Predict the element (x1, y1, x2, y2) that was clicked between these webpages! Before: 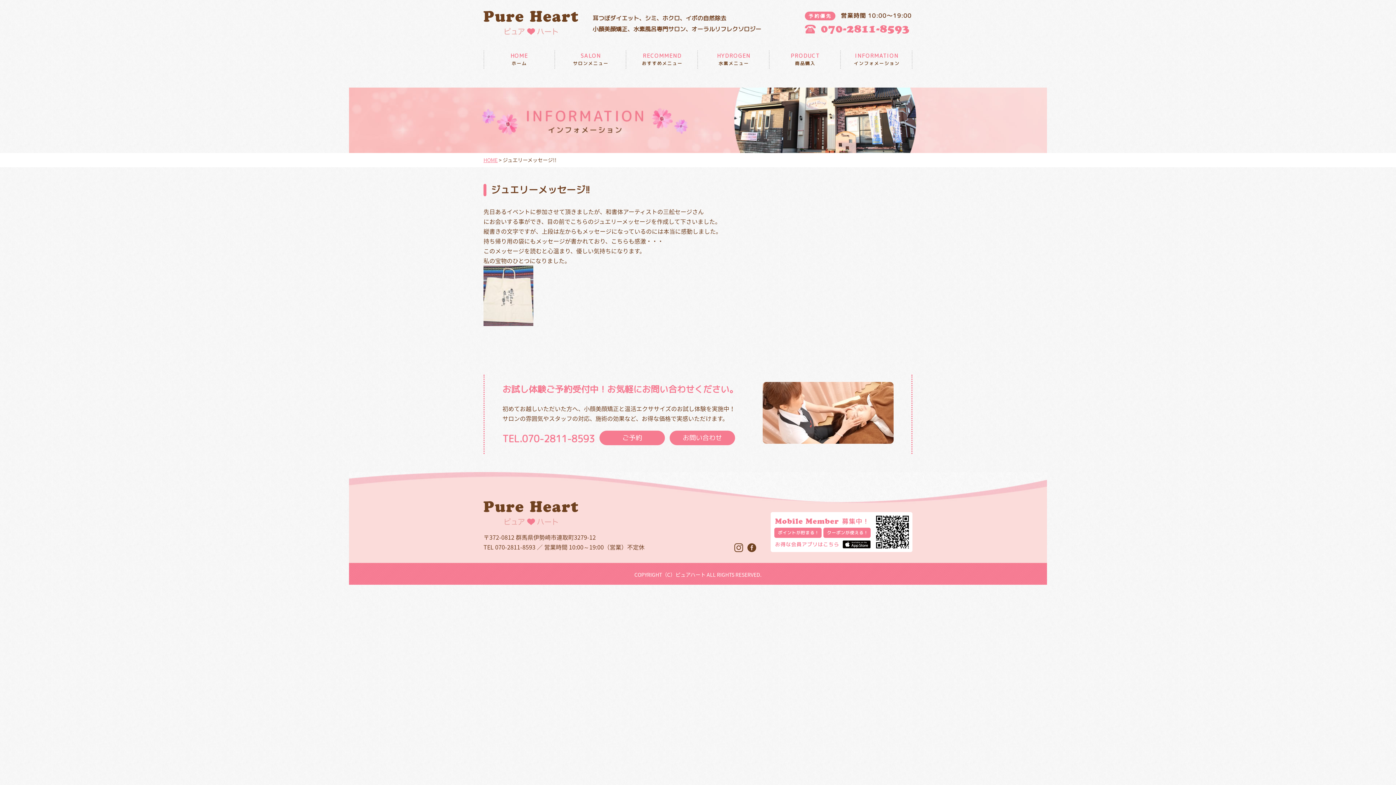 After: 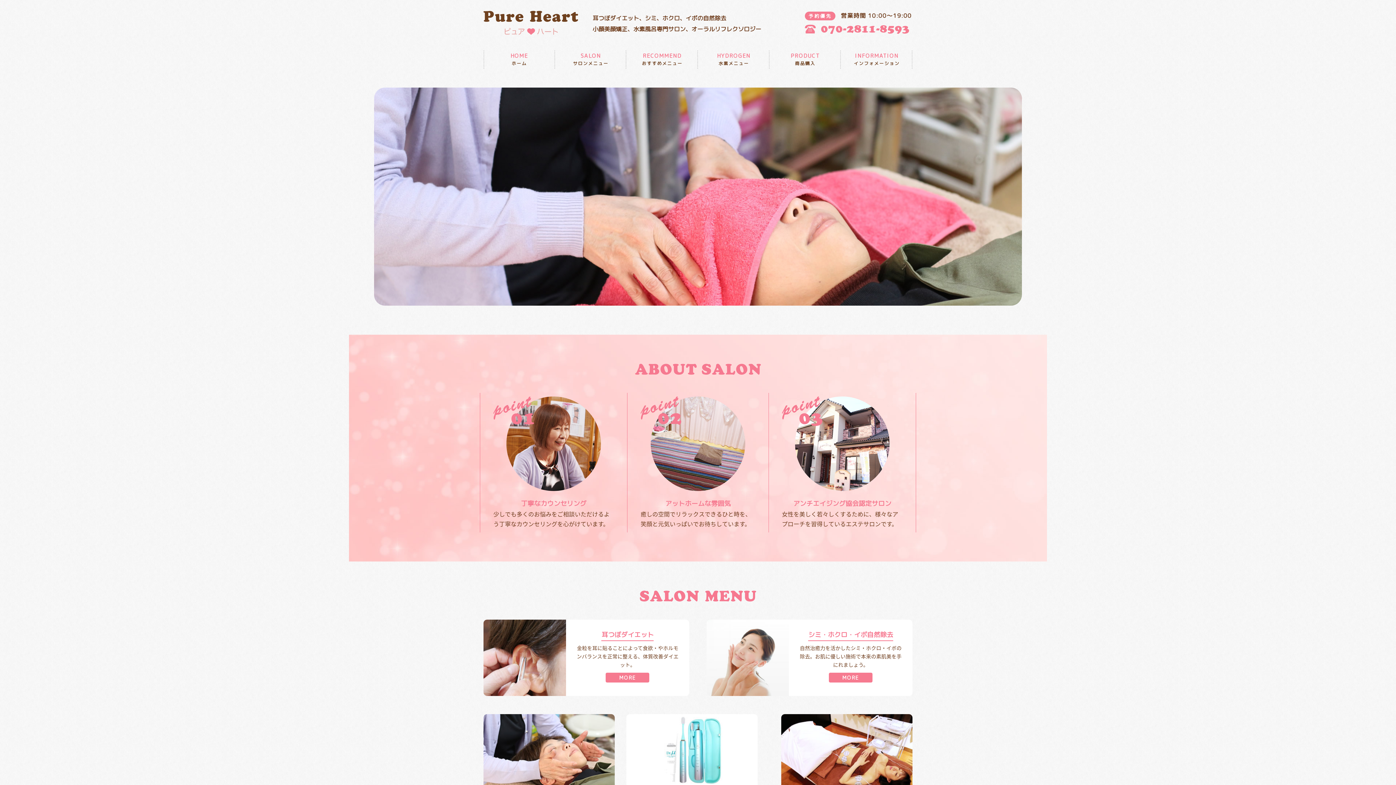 Action: label: HOME
ホーム bbox: (483, 45, 555, 73)